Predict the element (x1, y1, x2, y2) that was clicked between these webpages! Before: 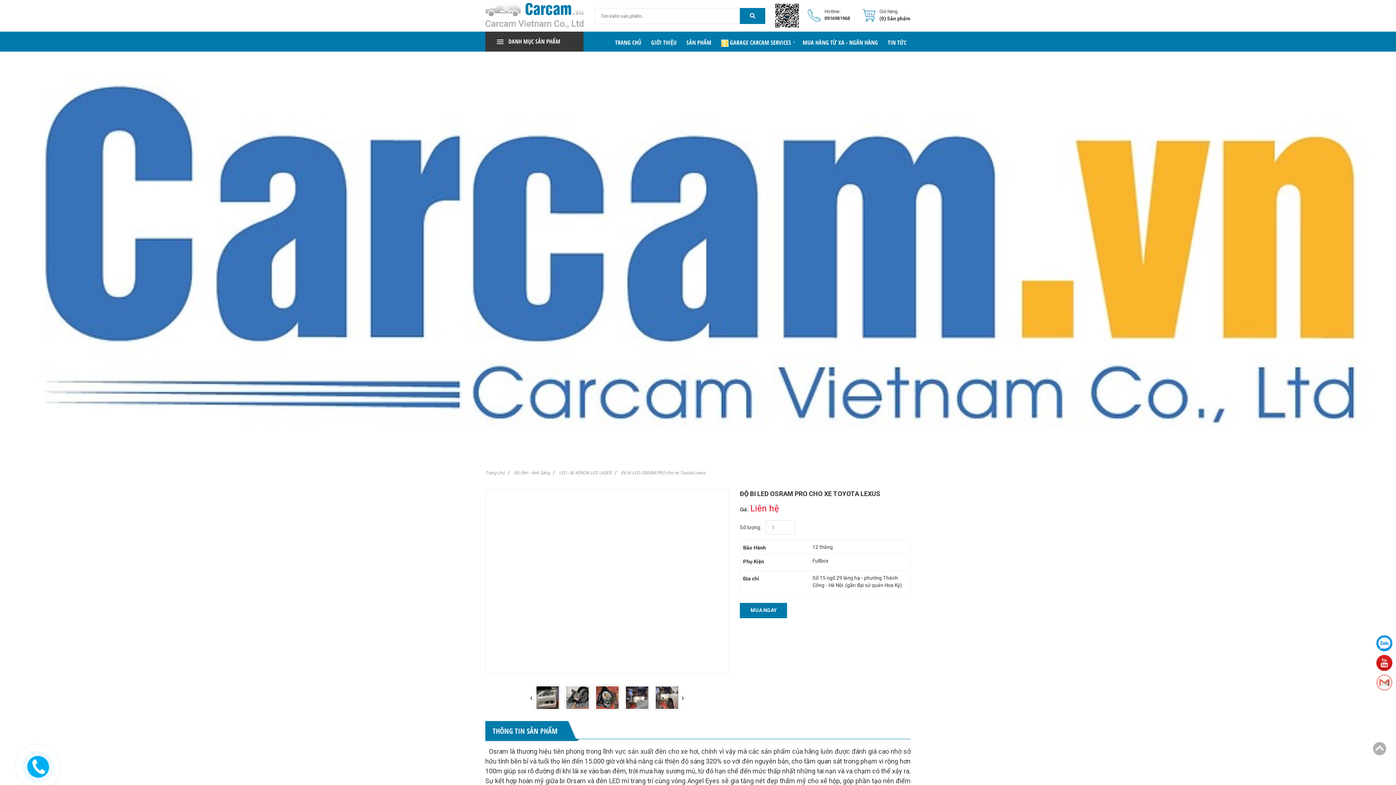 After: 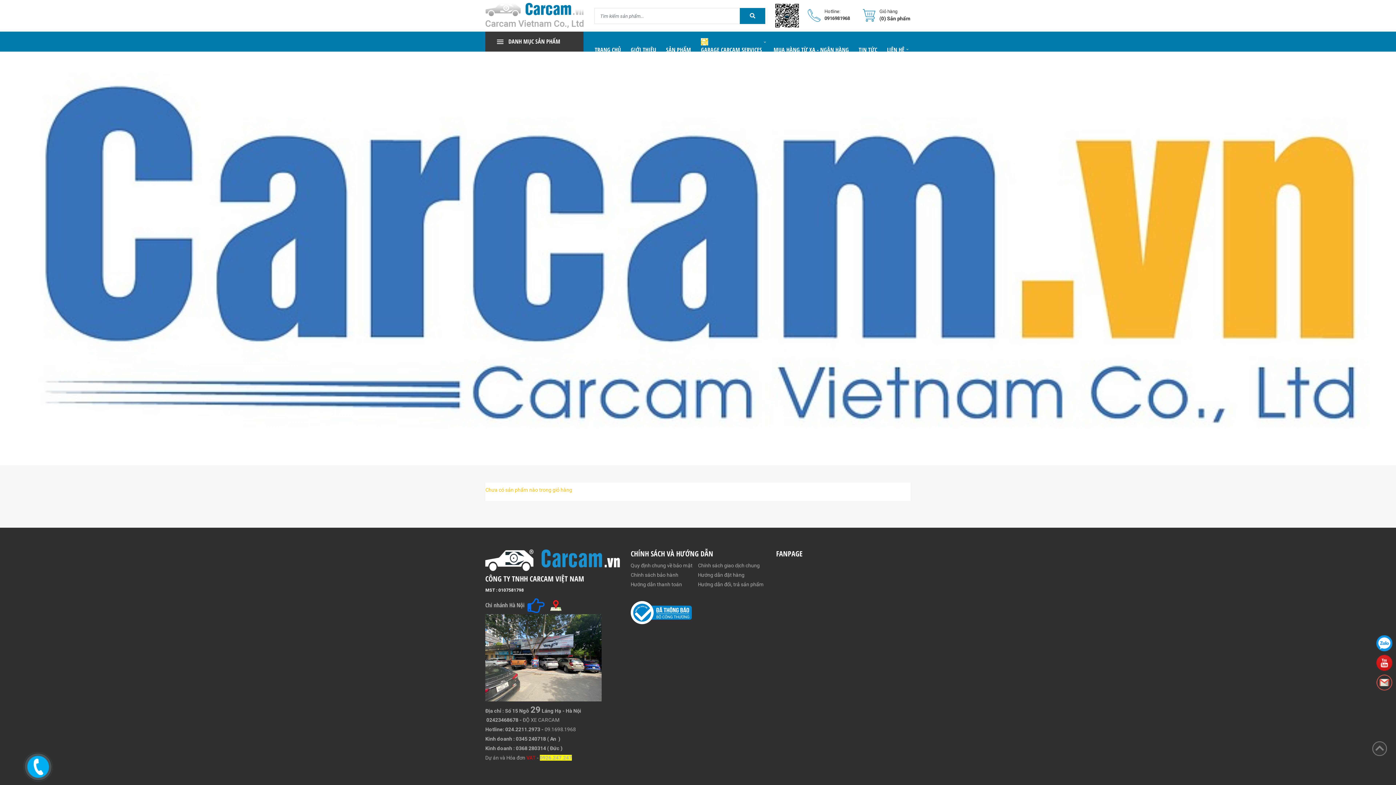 Action: bbox: (879, 15, 910, 21) label: (0) Sản phẩm